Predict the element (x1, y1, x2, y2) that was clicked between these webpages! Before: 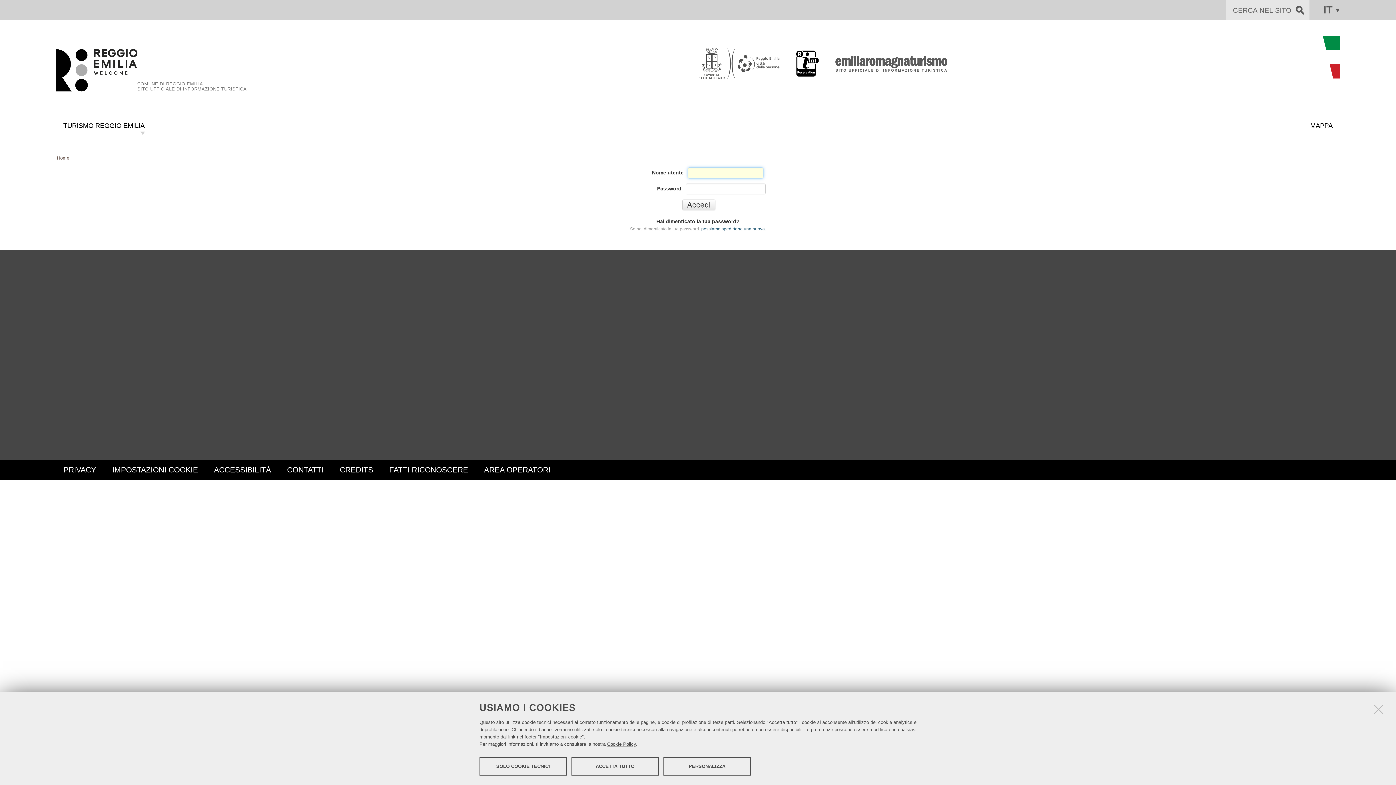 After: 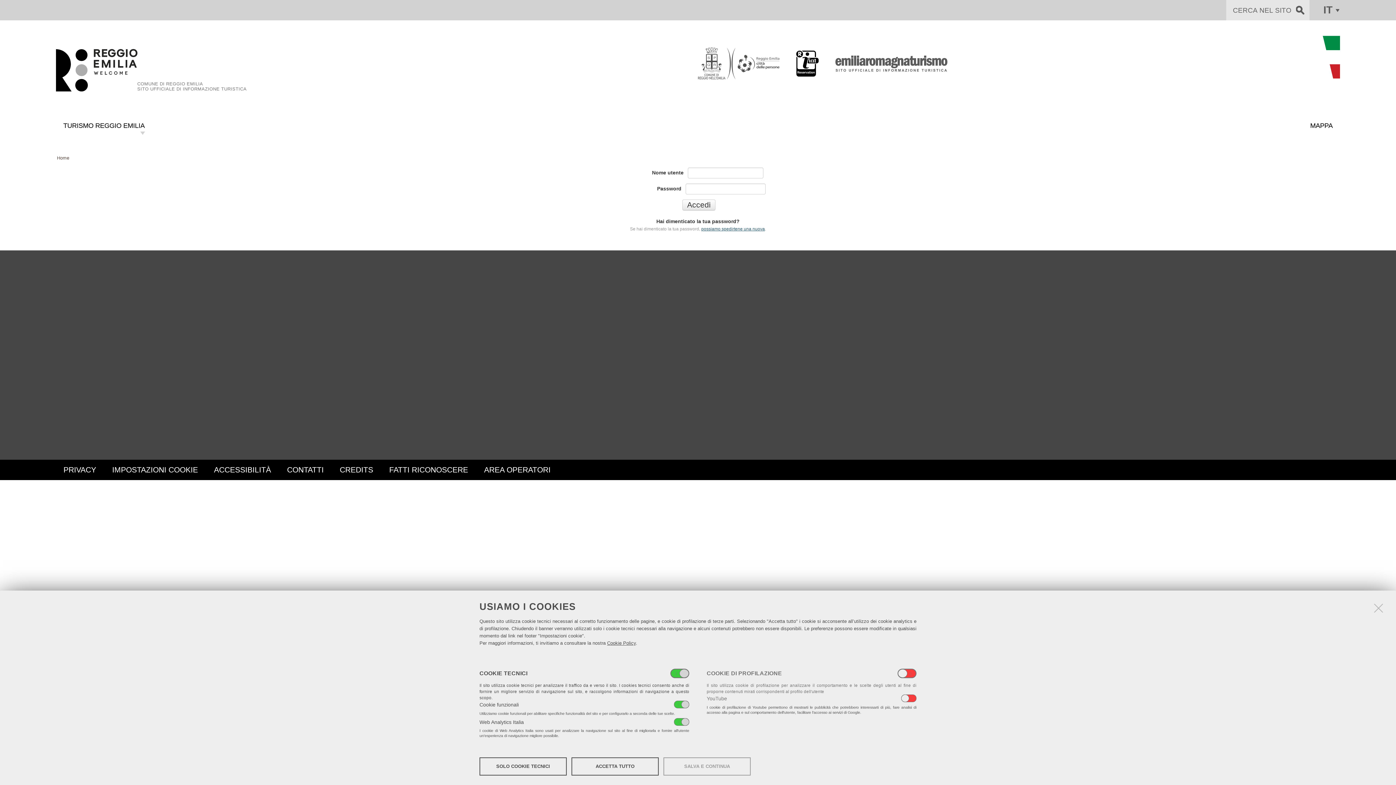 Action: label: PERSONALIZZA bbox: (663, 757, 750, 776)